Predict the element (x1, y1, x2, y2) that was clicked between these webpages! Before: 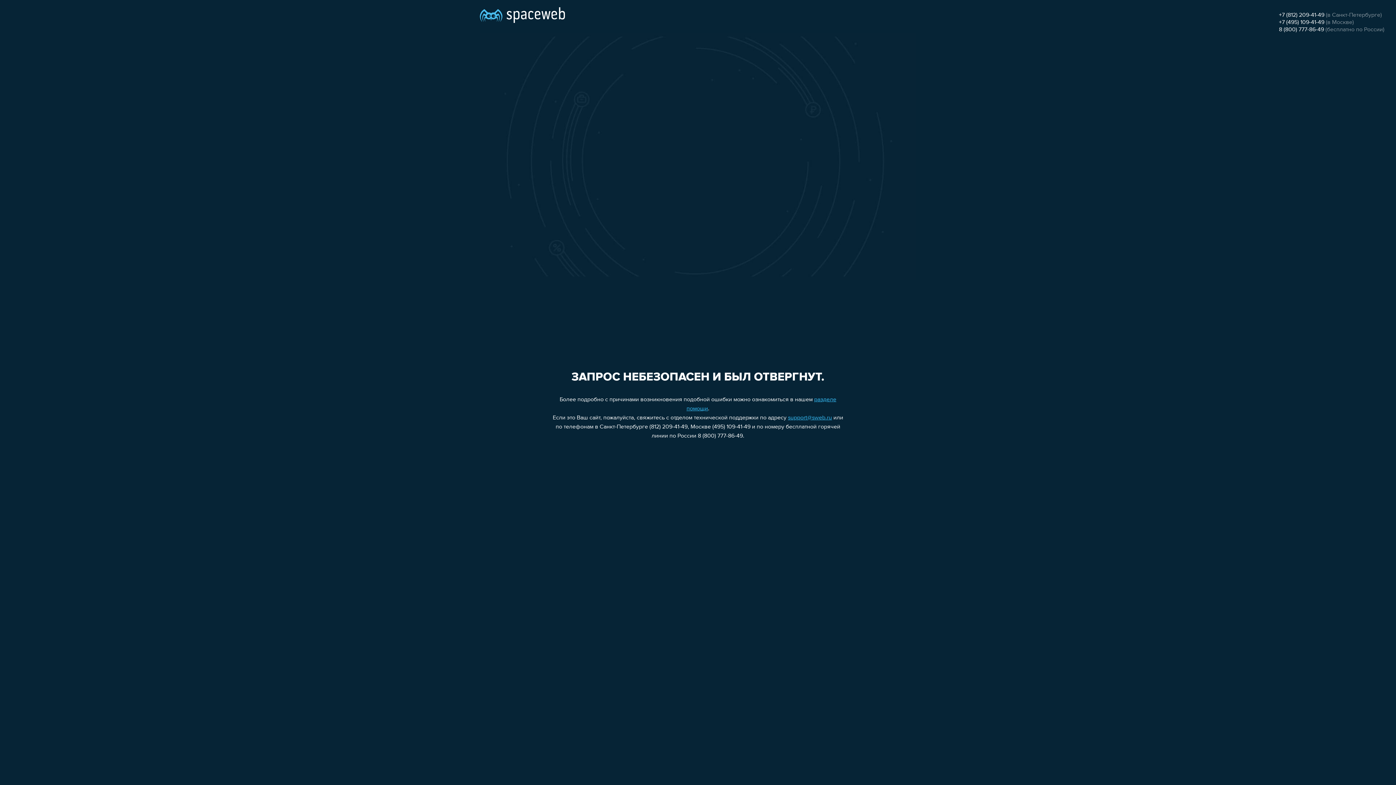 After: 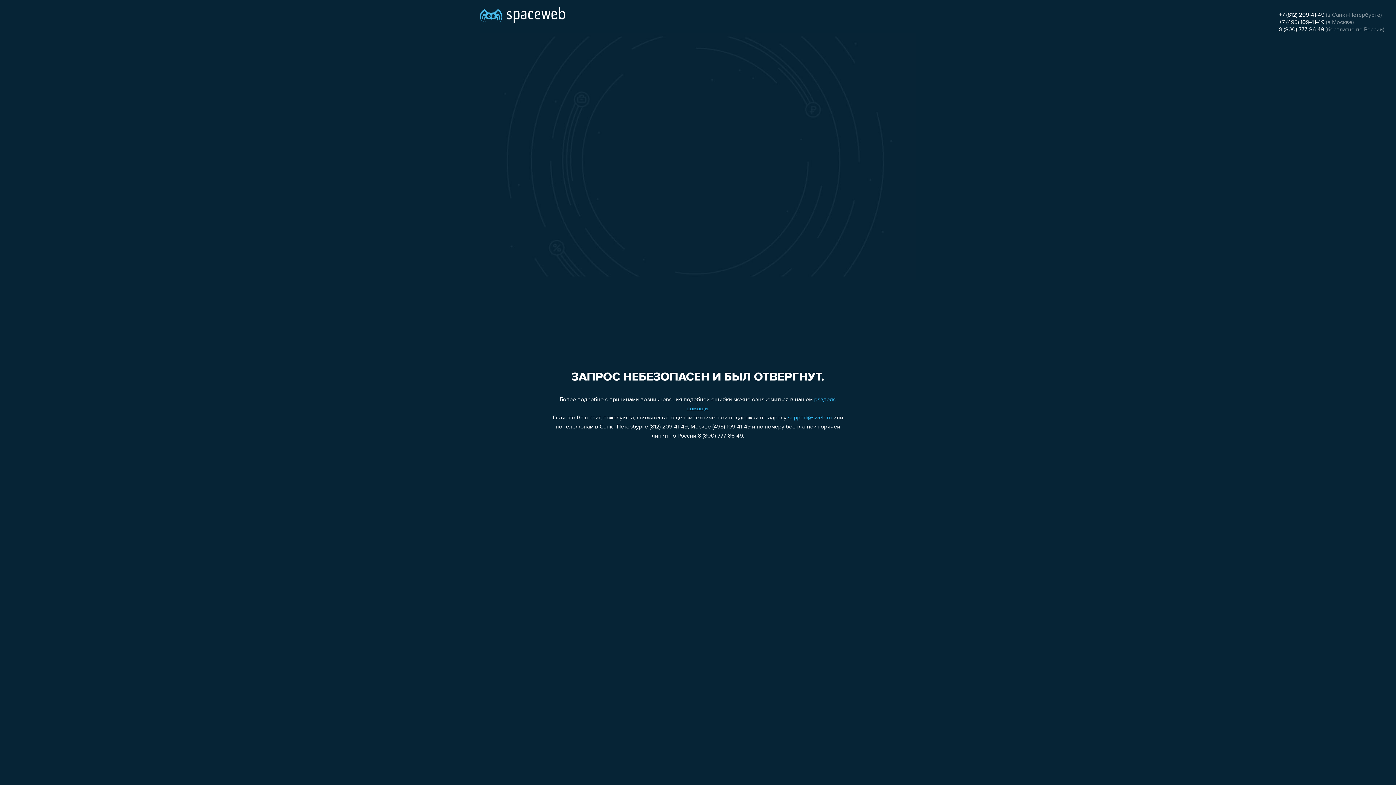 Action: label: 8 (800) 777-86-49 bbox: (1279, 26, 1324, 32)